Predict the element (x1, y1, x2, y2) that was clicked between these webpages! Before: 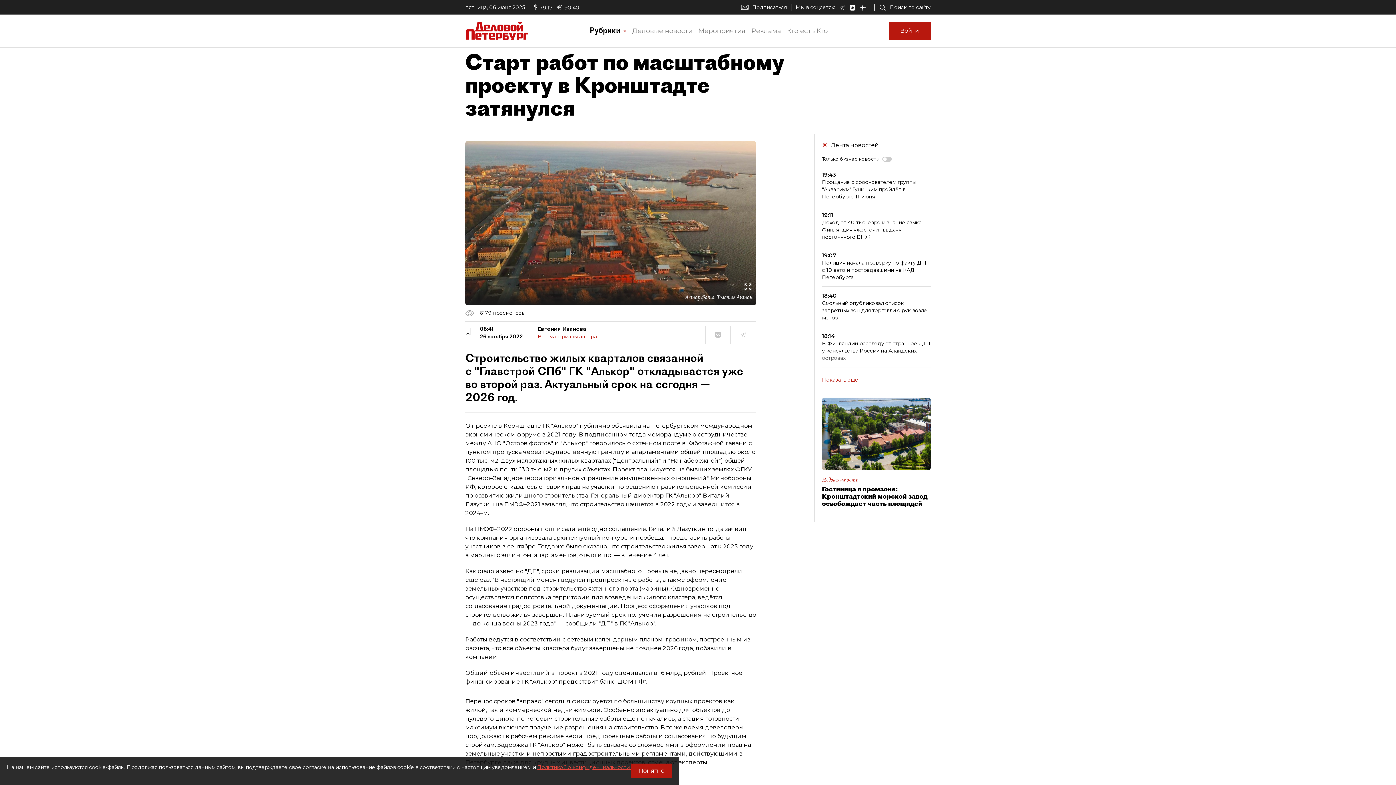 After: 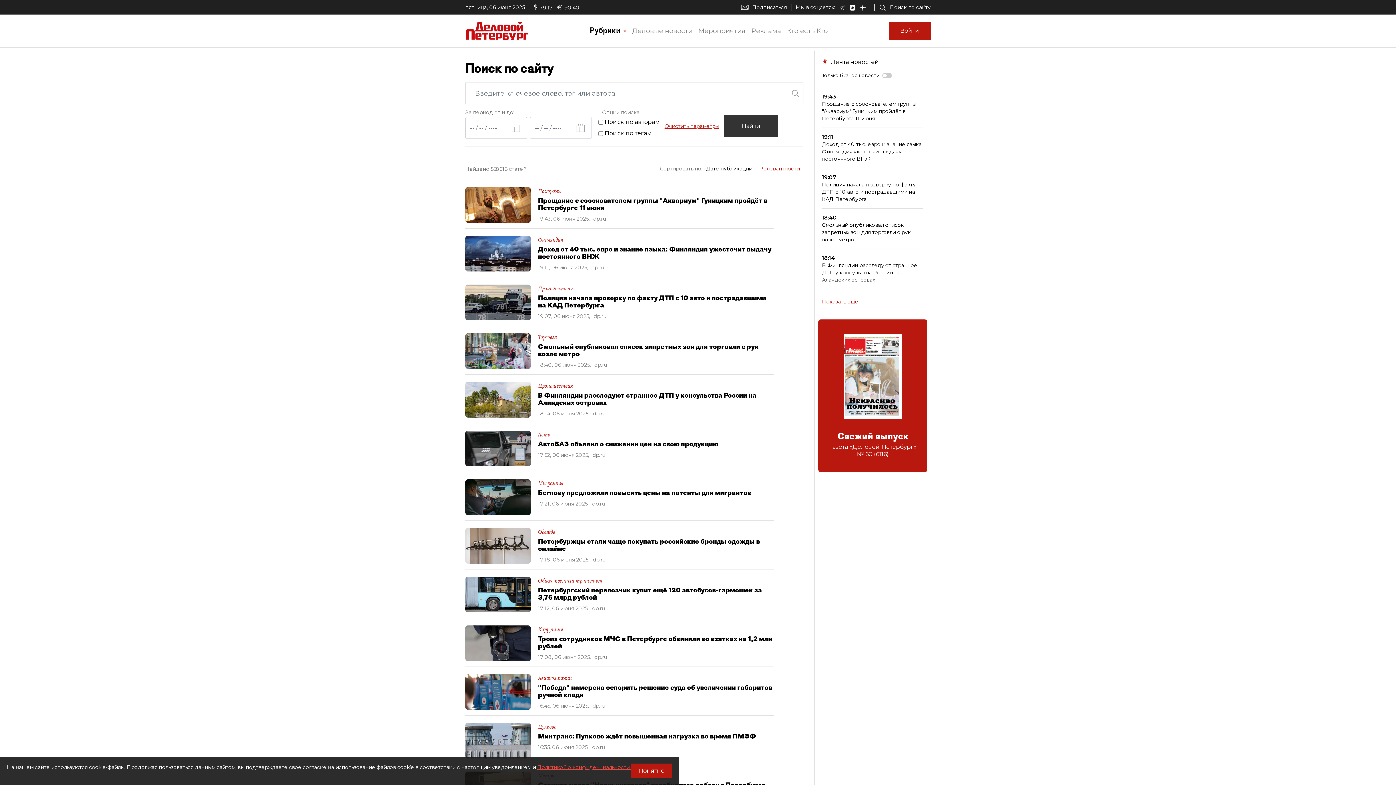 Action: bbox: (879, 3, 930, 11) label: Поиск по сайту